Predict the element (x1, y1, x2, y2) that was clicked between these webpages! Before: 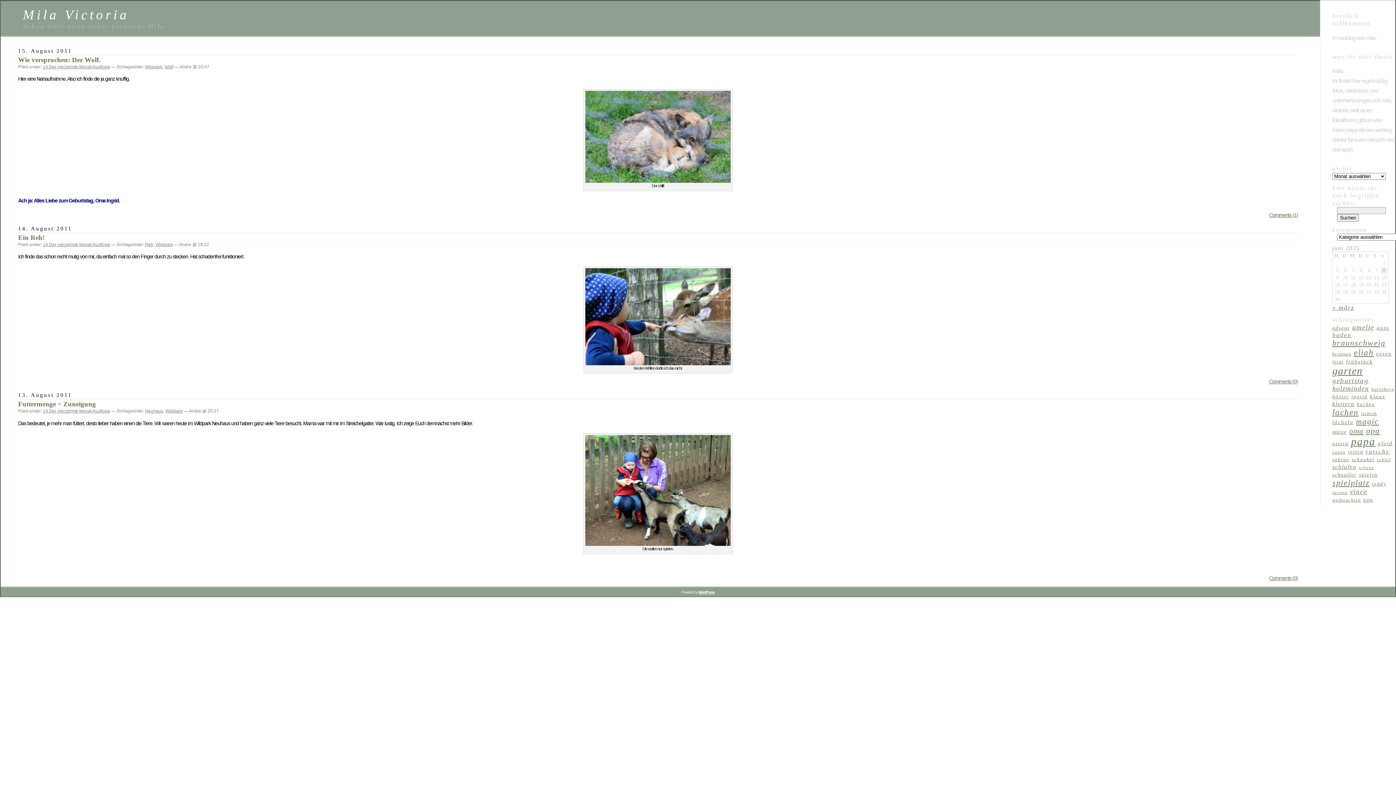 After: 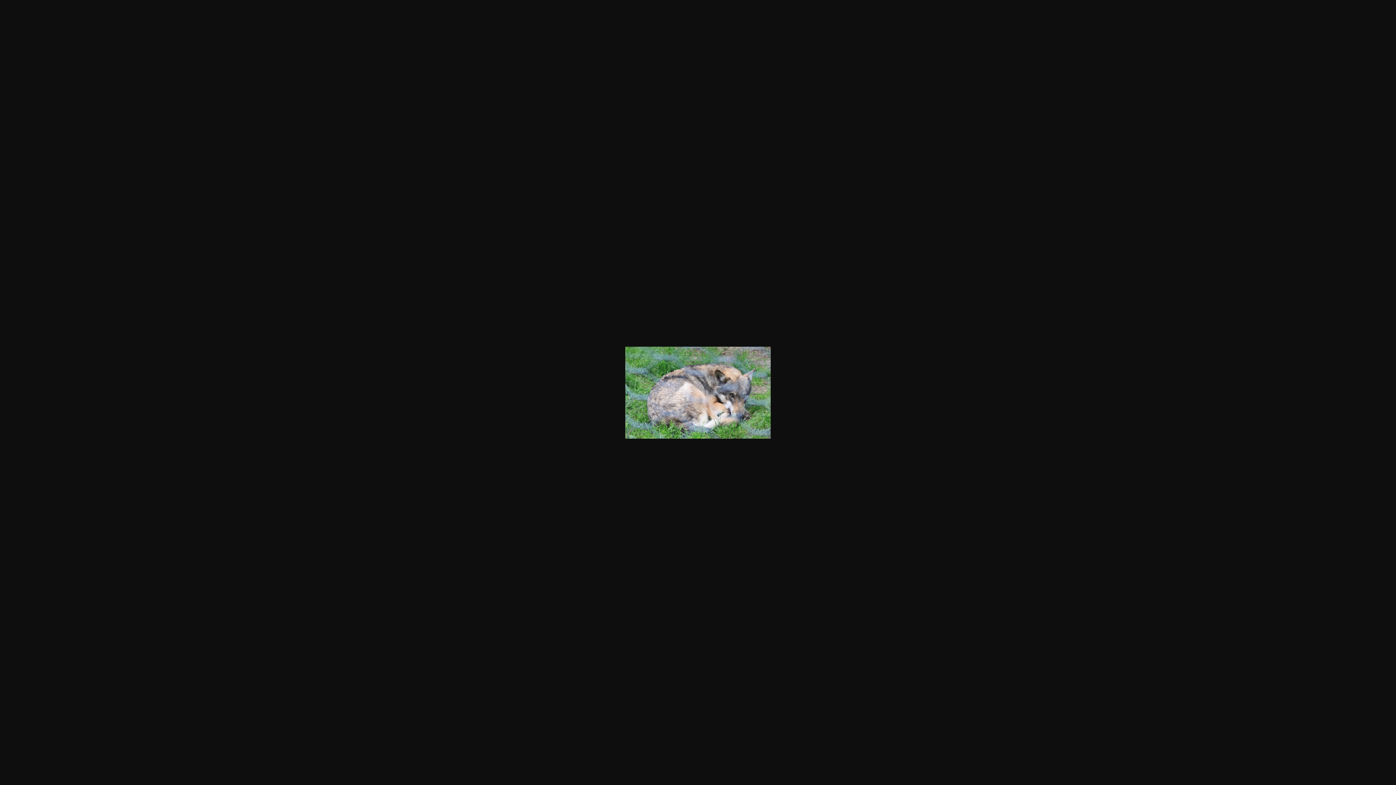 Action: bbox: (585, 177, 730, 183)